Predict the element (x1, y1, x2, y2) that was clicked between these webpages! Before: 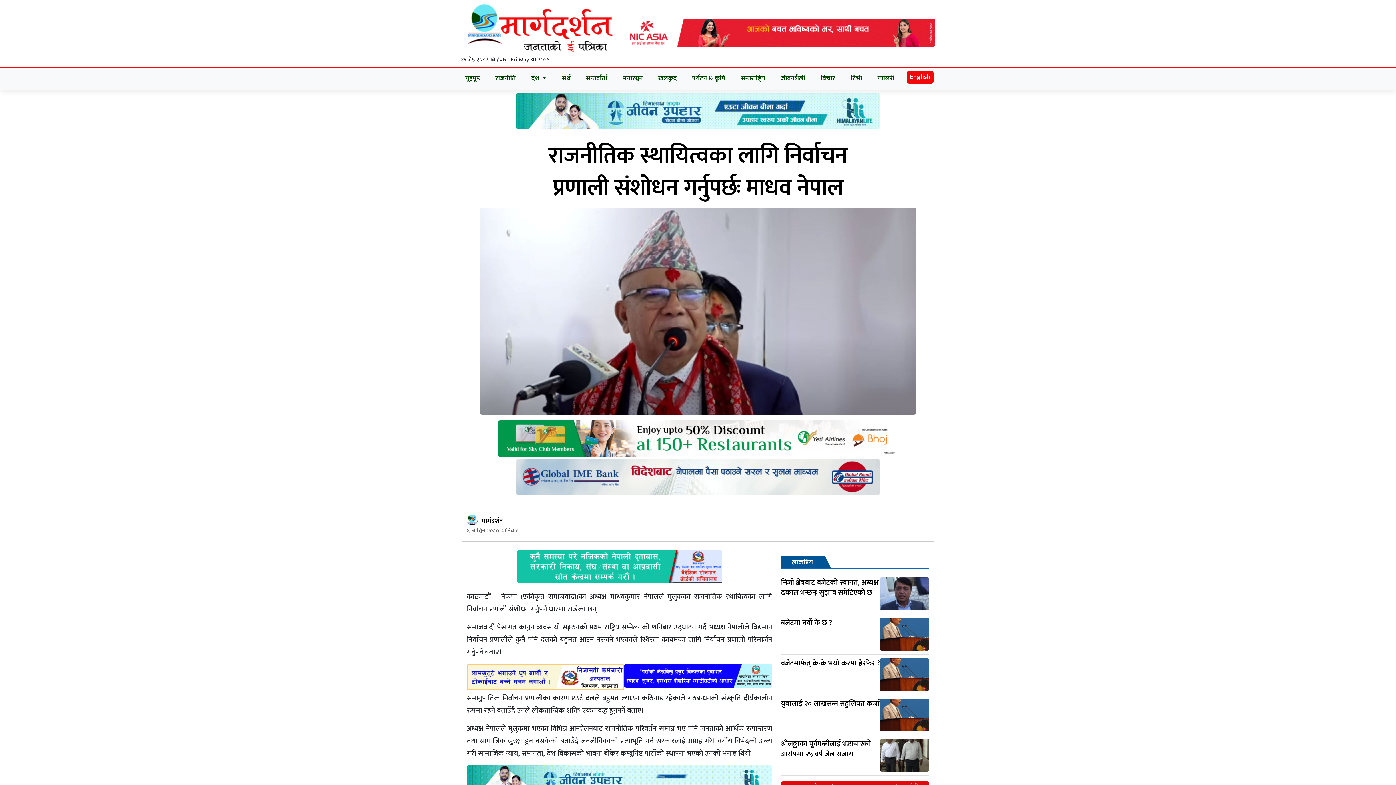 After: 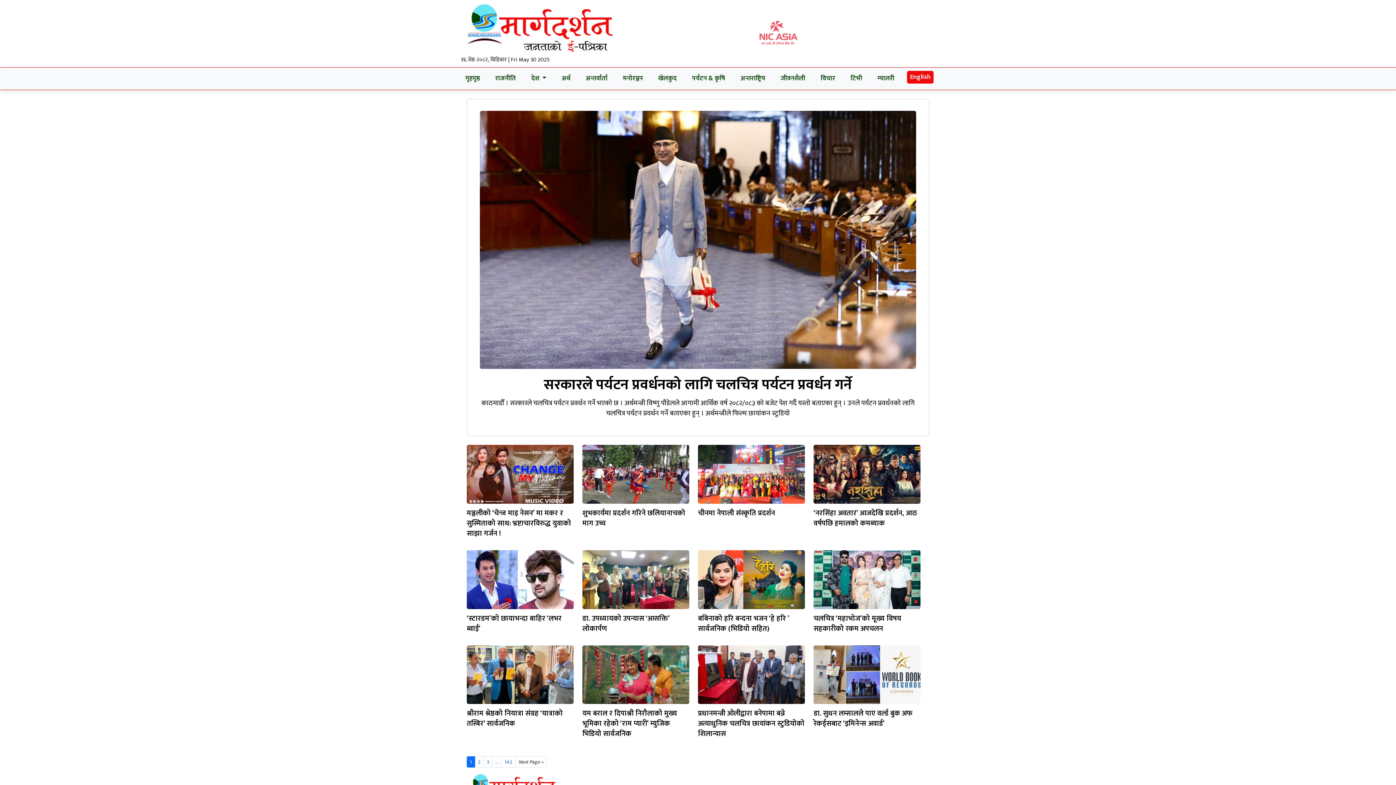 Action: bbox: (620, 71, 645, 86) label: मनोरञ्जन